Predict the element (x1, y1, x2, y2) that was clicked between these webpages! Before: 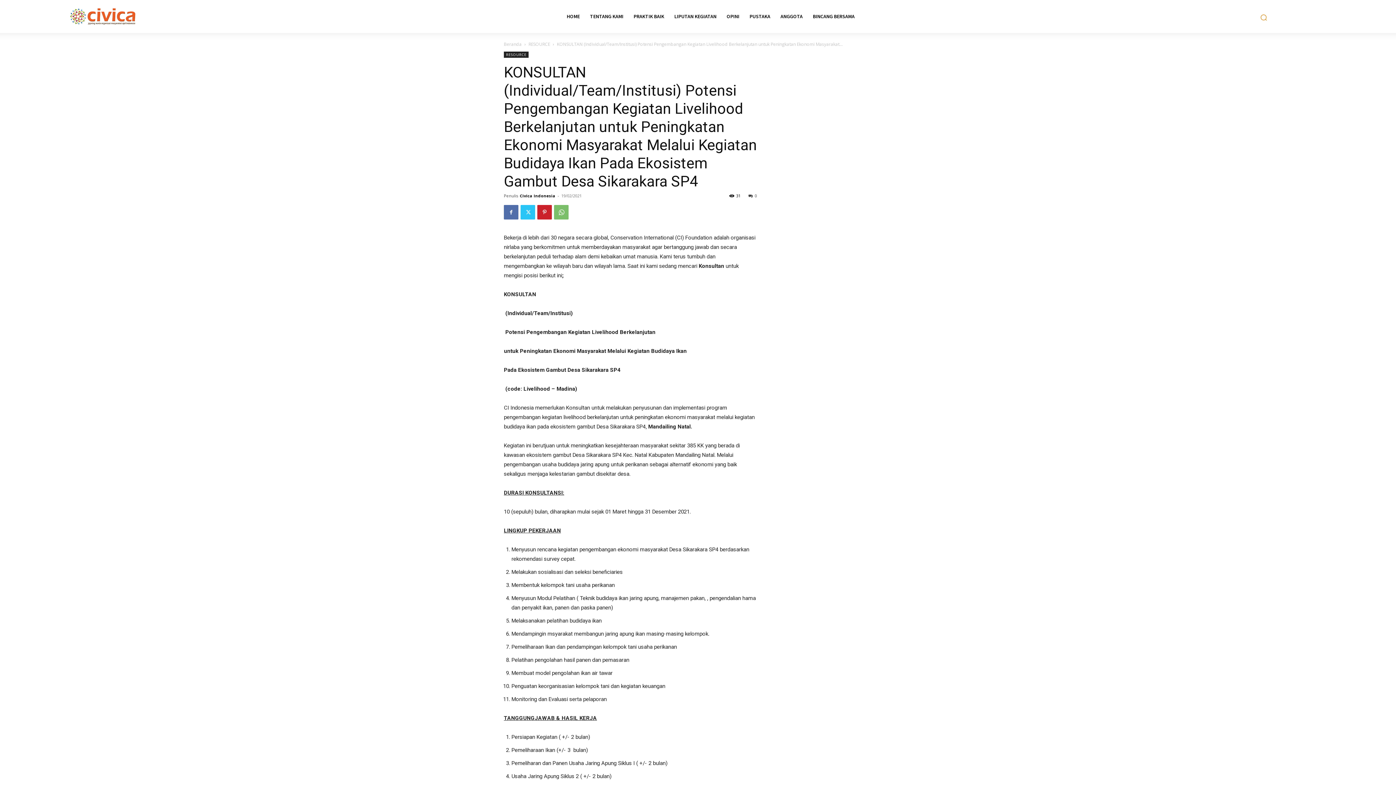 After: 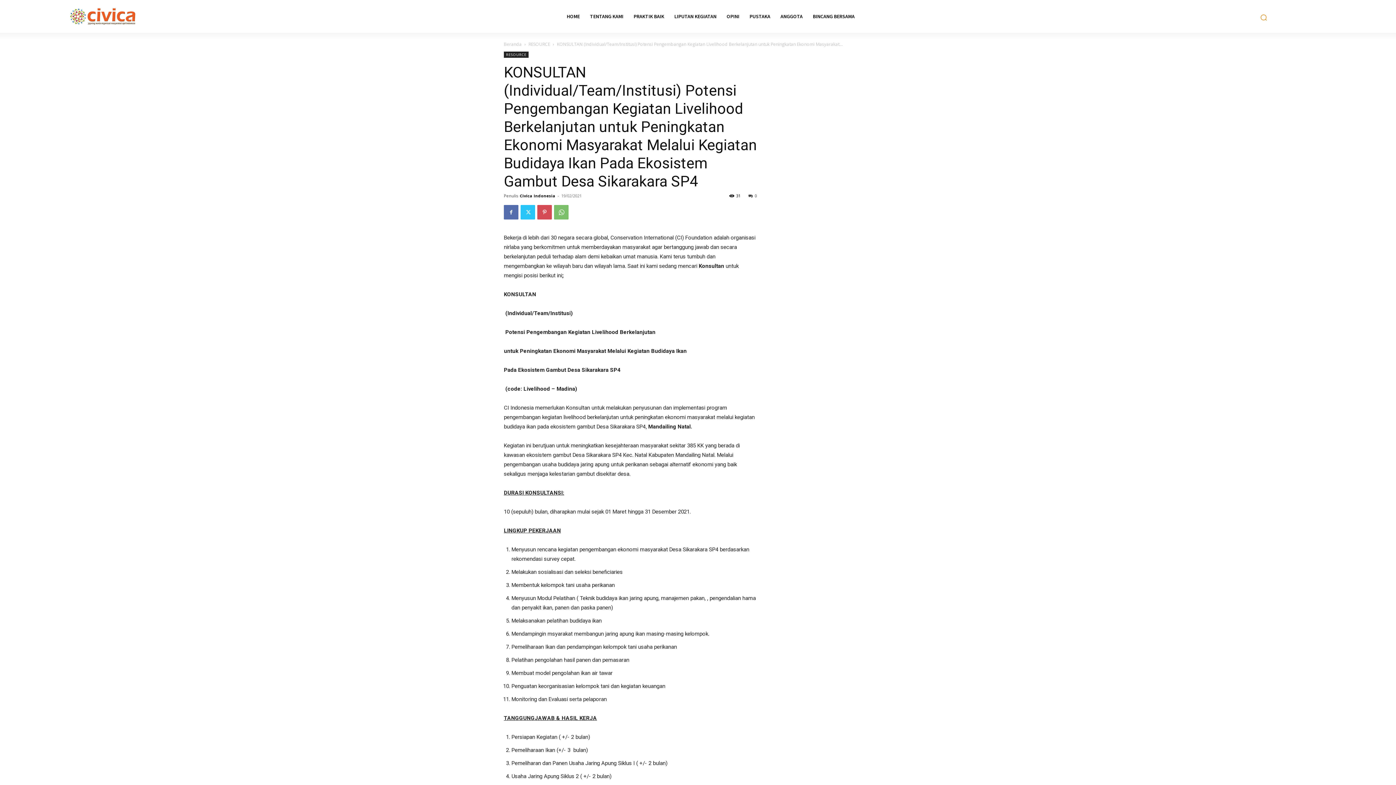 Action: bbox: (537, 205, 552, 219)